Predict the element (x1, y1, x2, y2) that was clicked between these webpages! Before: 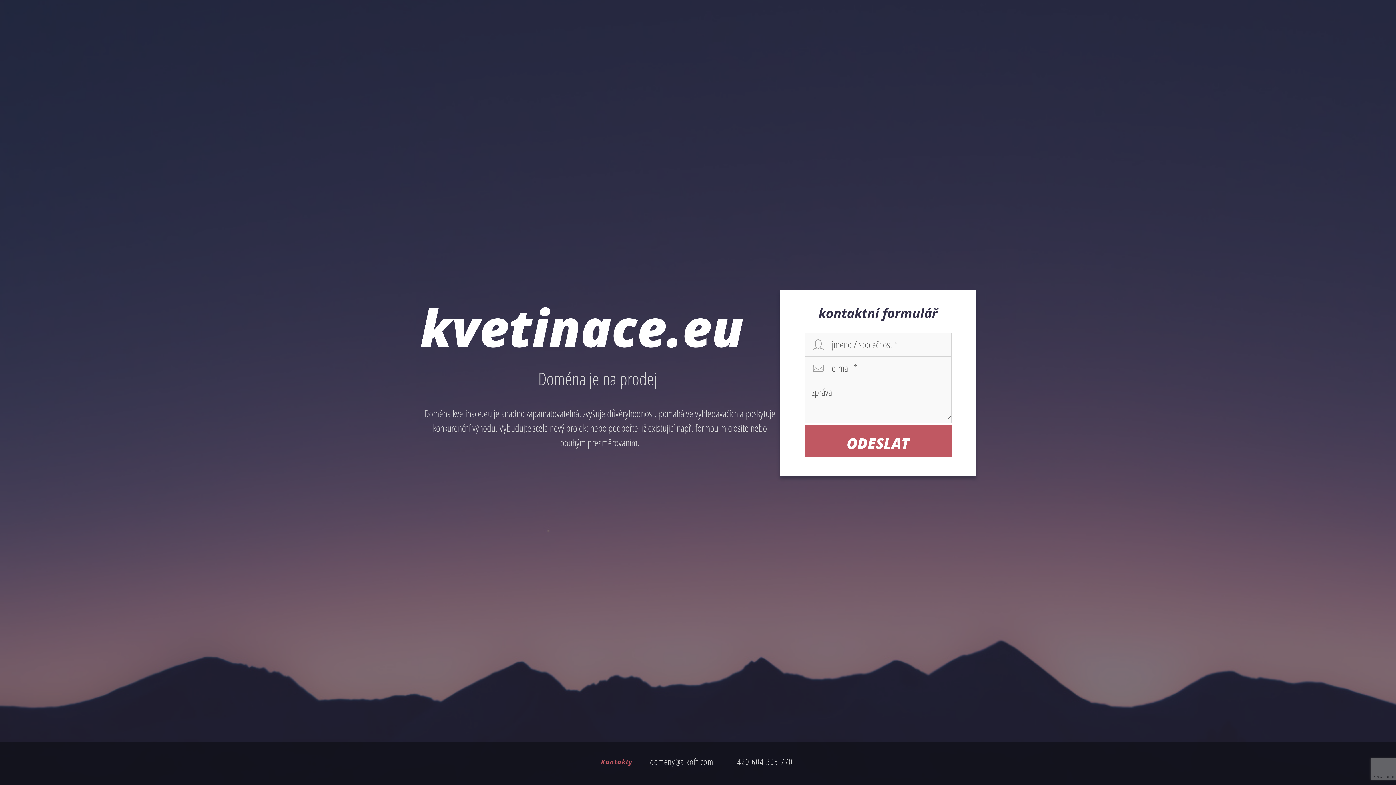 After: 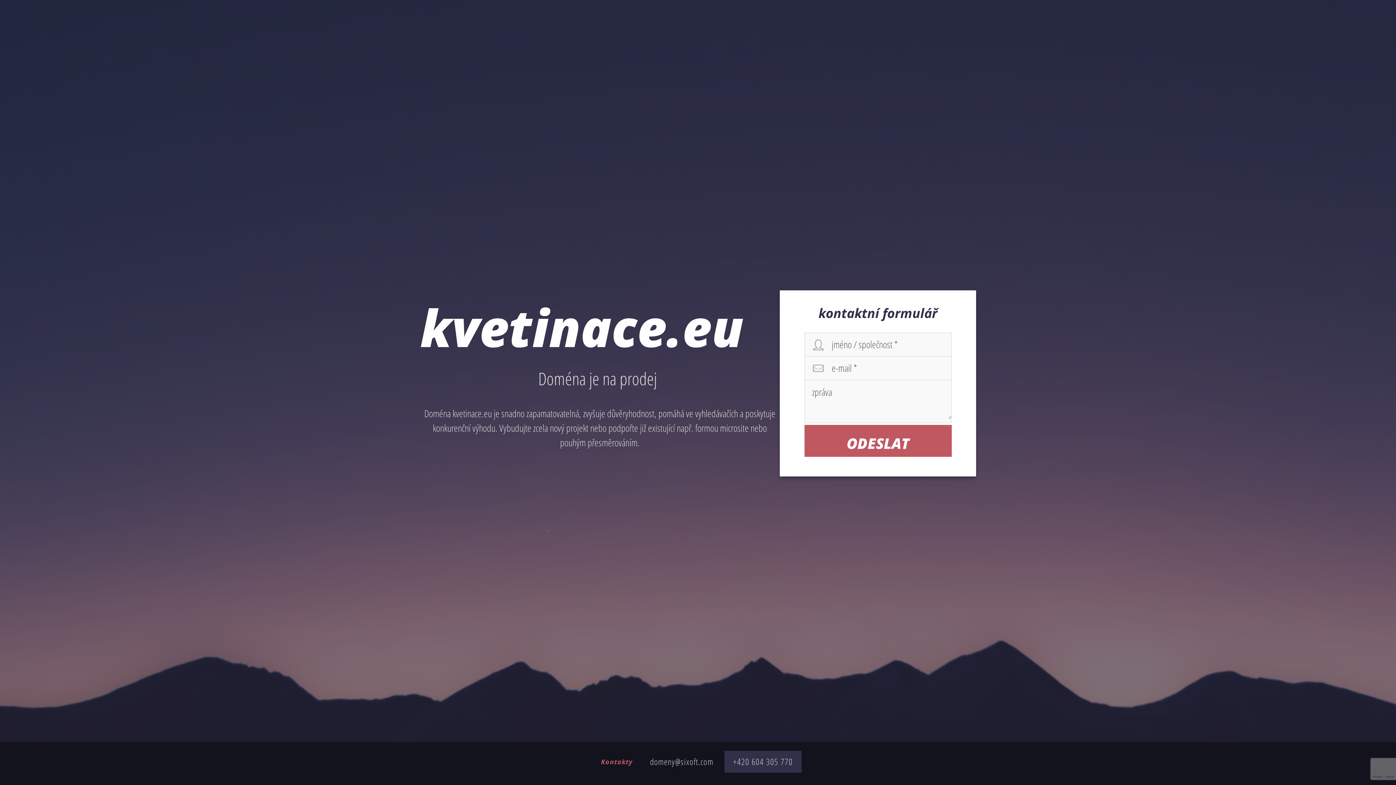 Action: bbox: (724, 751, 801, 773) label: +420 604 305 770